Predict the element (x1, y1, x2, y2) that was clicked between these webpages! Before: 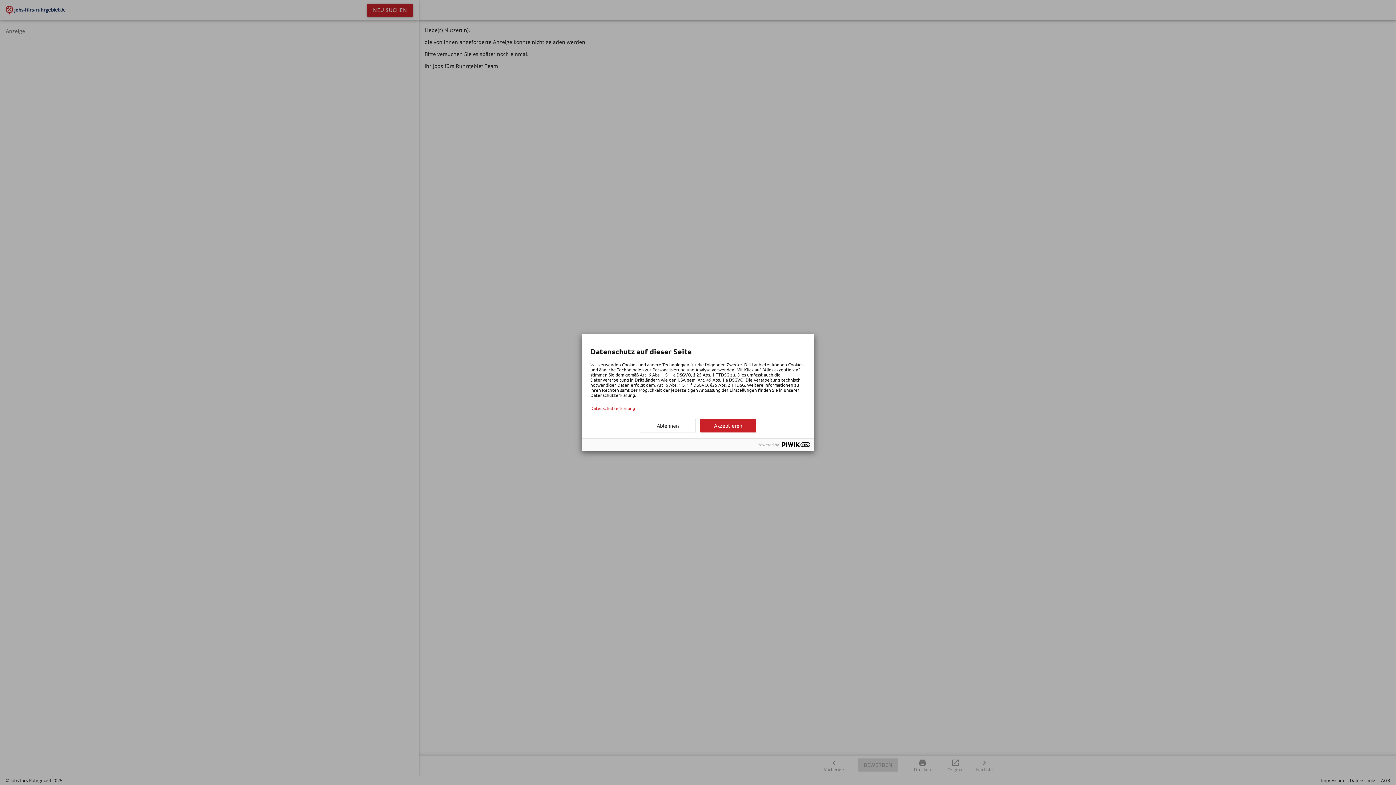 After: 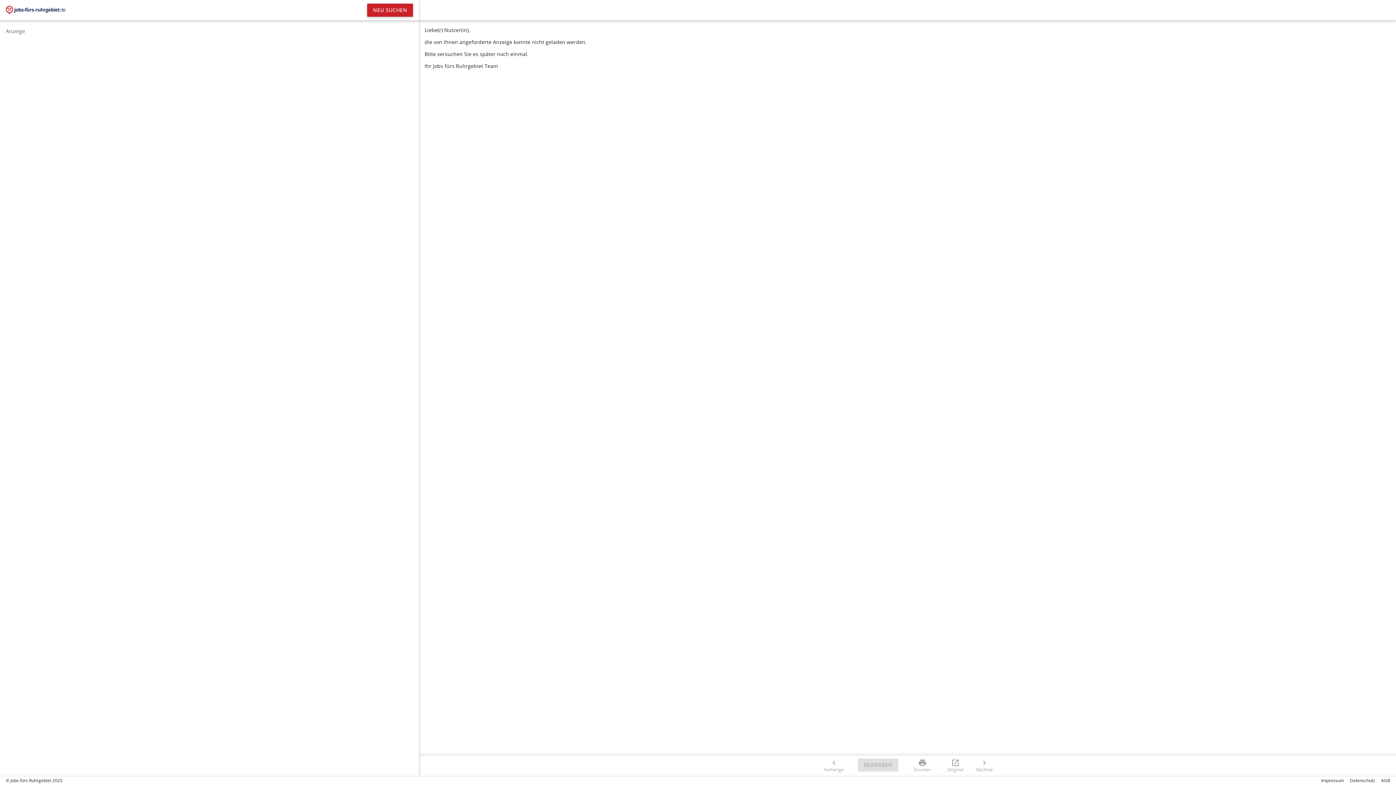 Action: bbox: (700, 419, 756, 432) label: Akzeptieren